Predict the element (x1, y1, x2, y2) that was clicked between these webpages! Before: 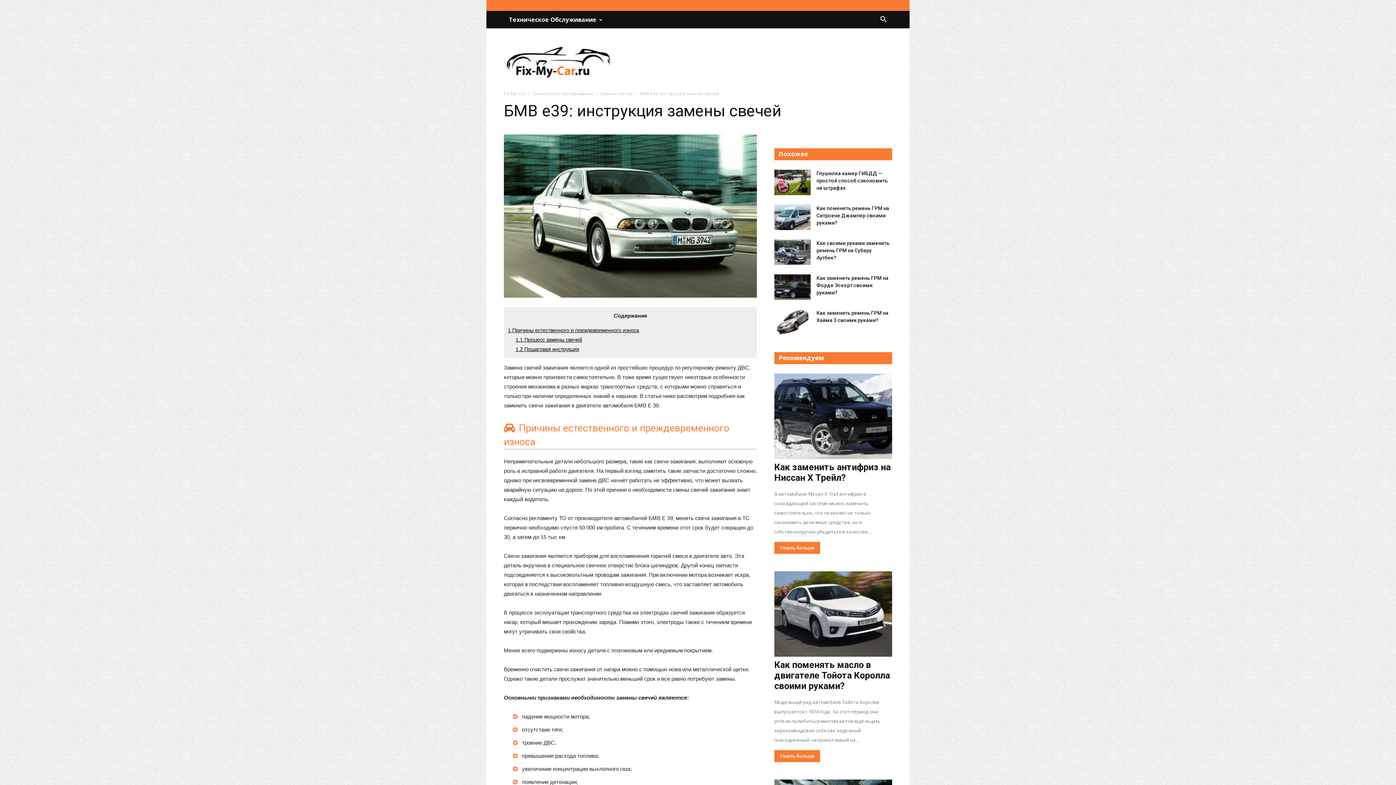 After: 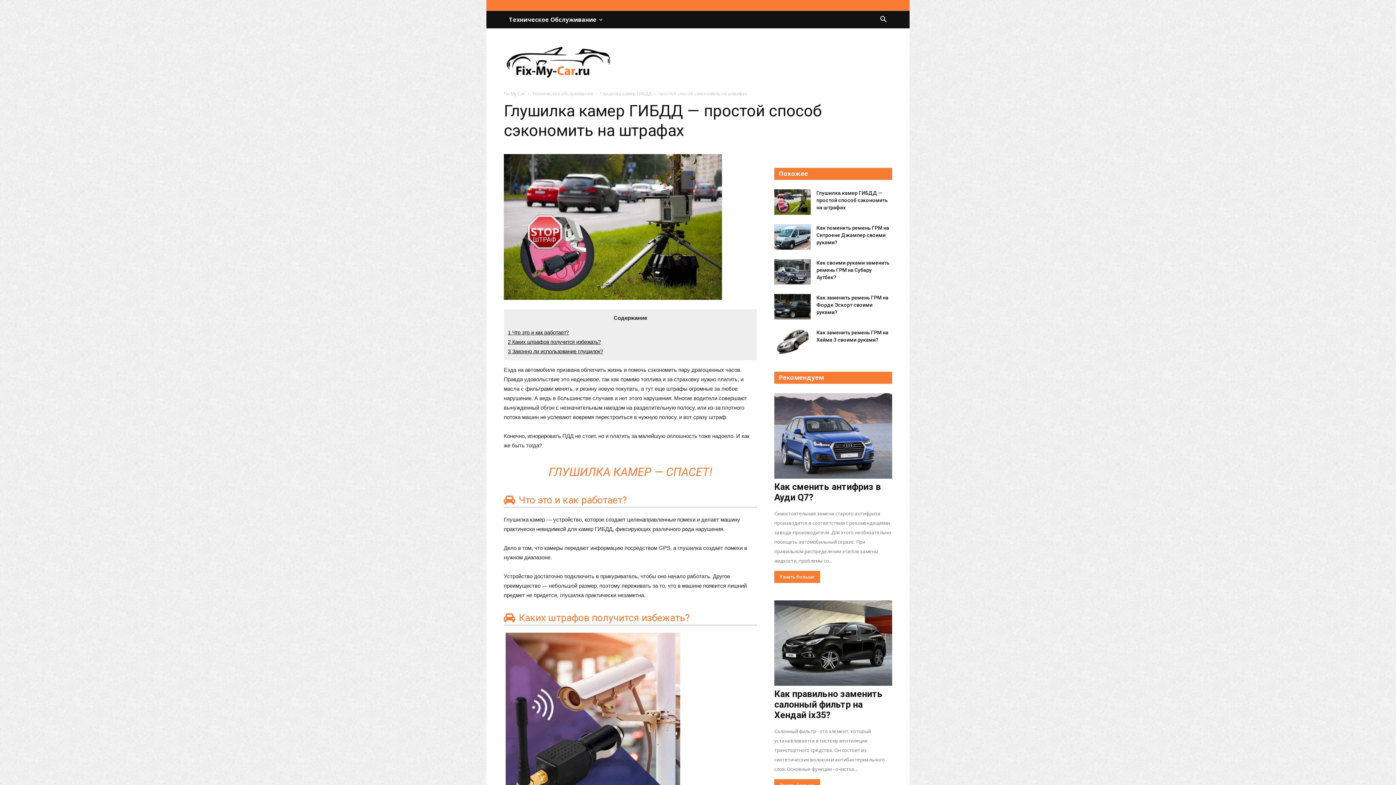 Action: label: Глушилка камер ГИБДД — простой способ сэкономить на штрафах bbox: (816, 170, 888, 190)